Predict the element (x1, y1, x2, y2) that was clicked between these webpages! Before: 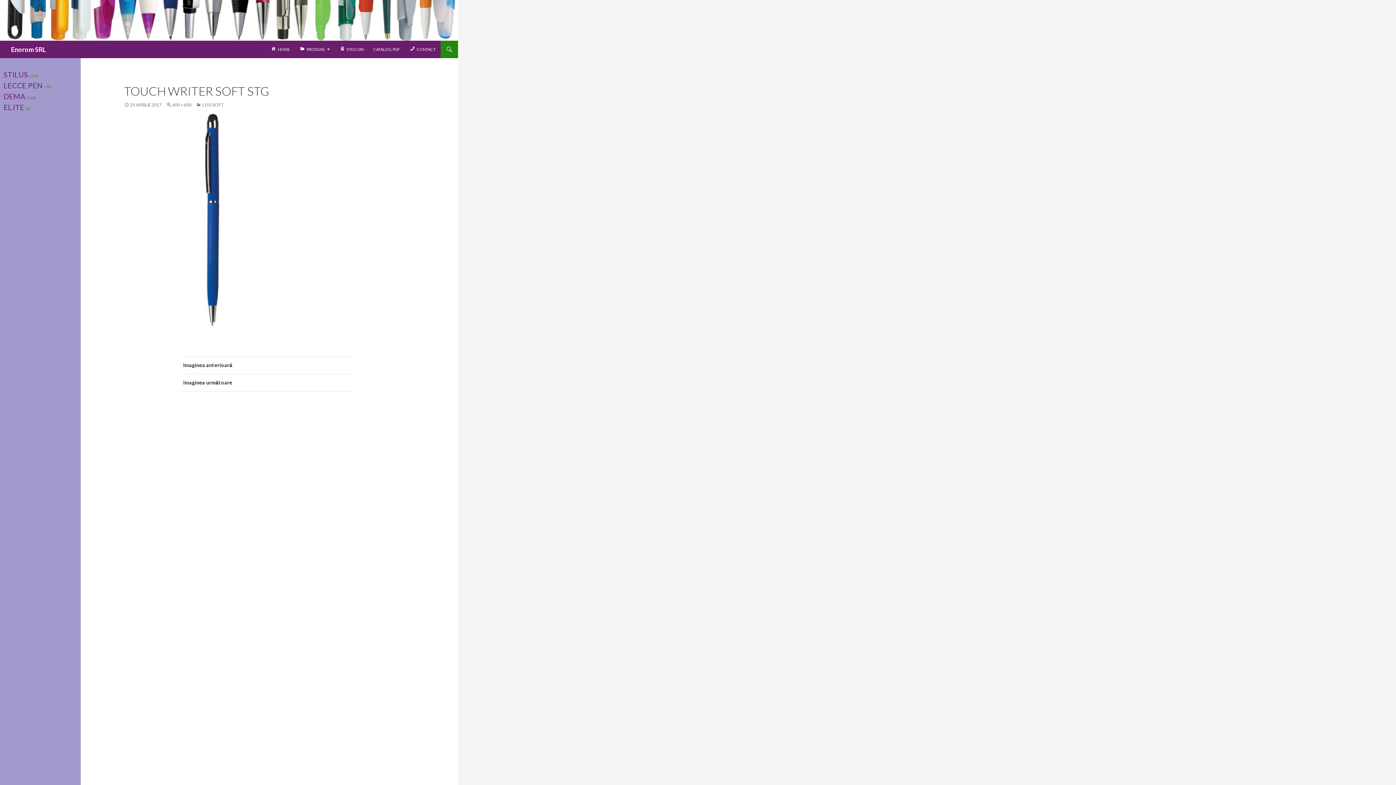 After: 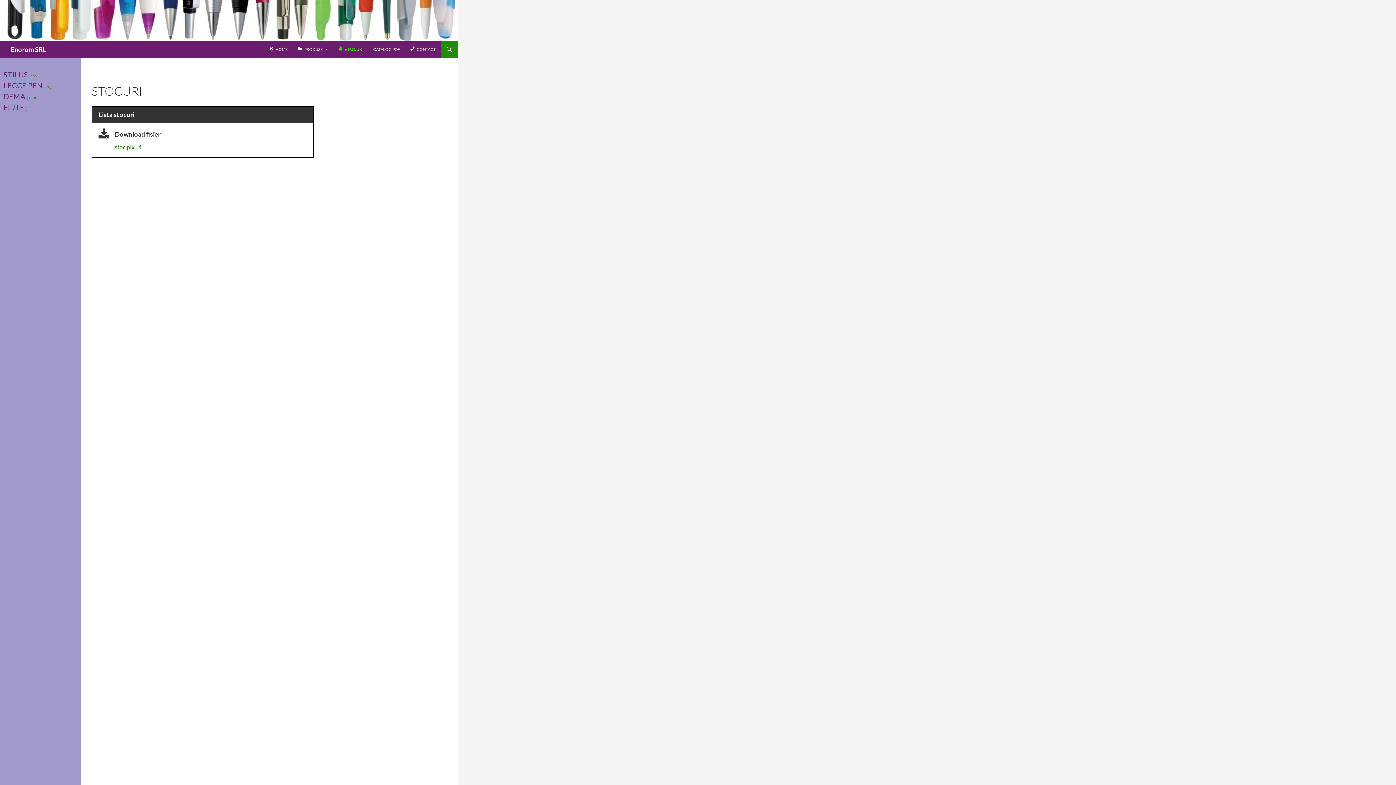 Action: bbox: (335, 40, 368, 58) label: STOCURI